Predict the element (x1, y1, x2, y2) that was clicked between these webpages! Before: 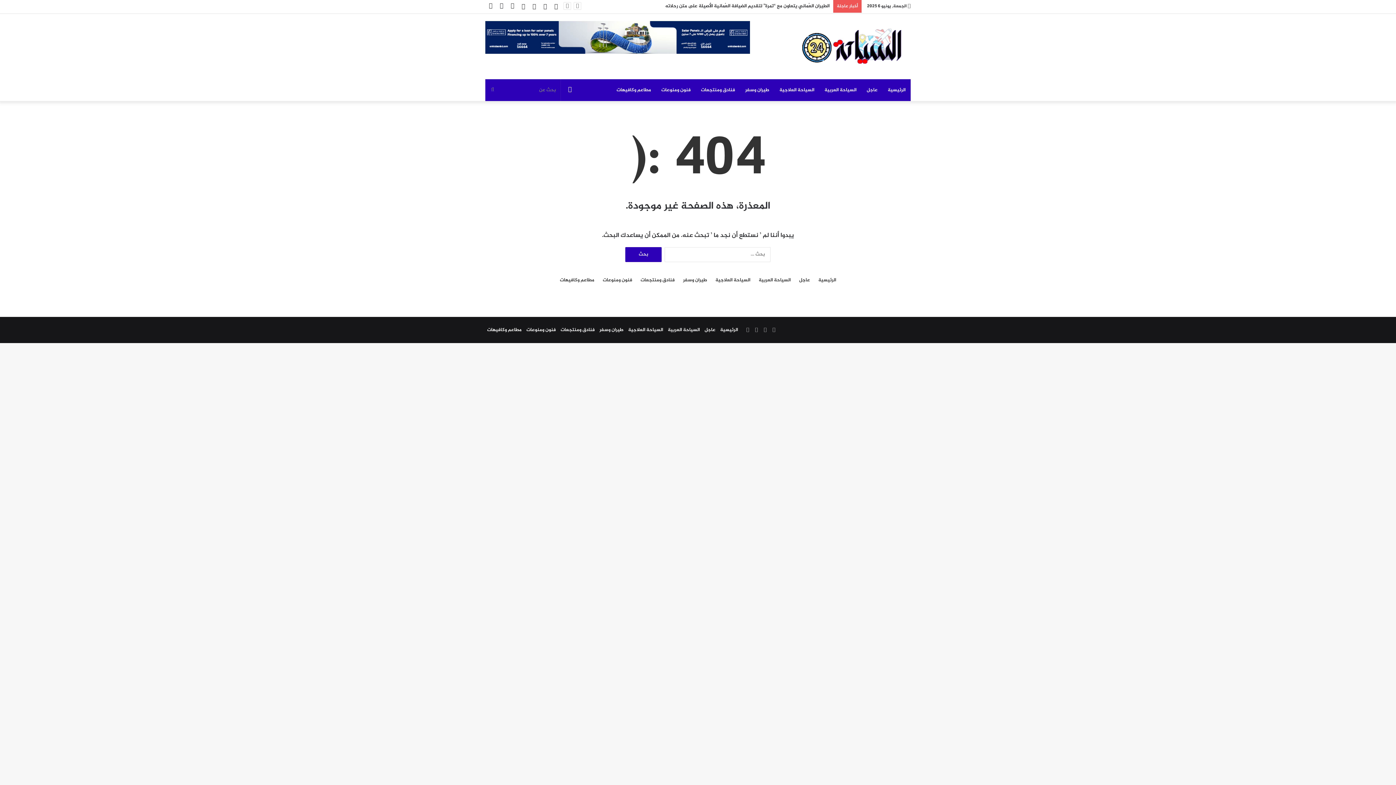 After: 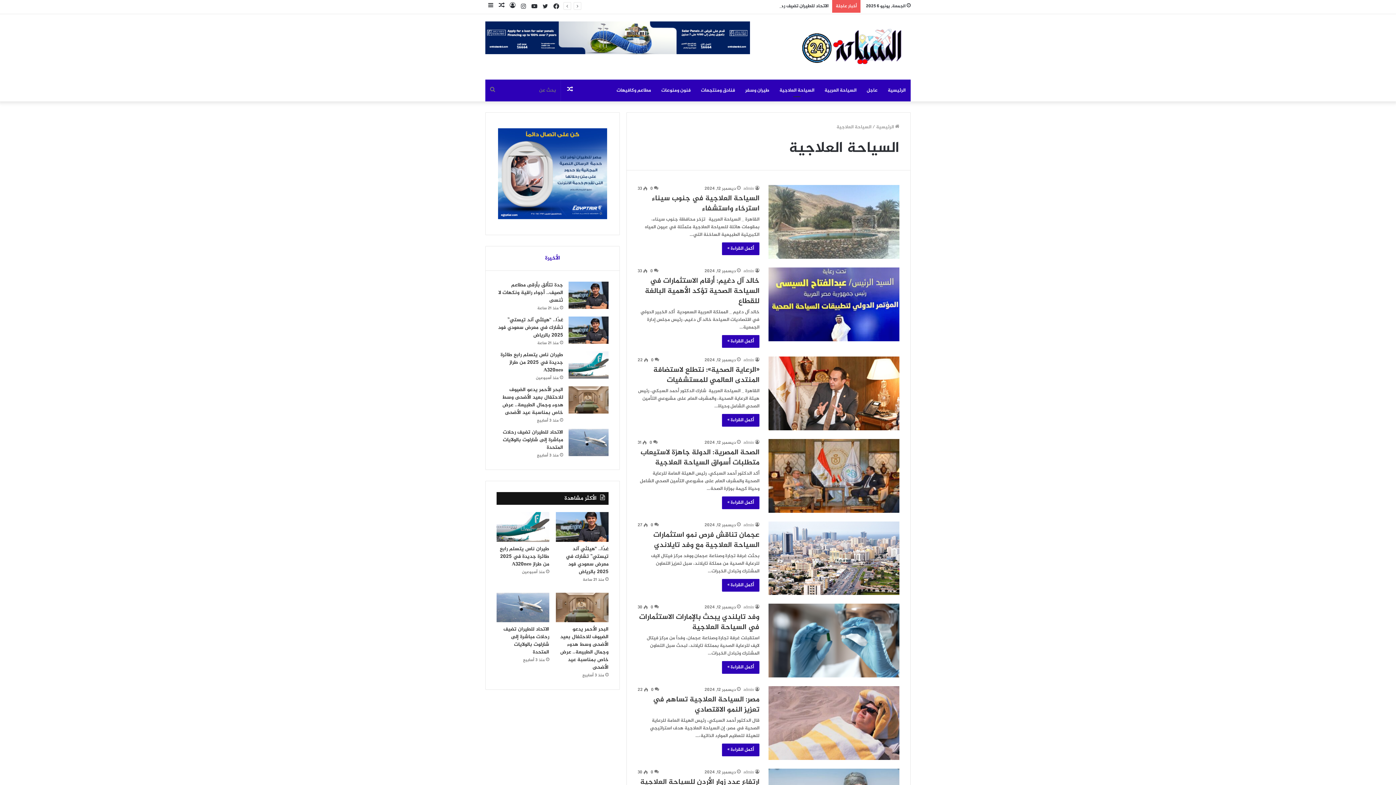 Action: label: السياحة العلاجية bbox: (715, 276, 750, 284)